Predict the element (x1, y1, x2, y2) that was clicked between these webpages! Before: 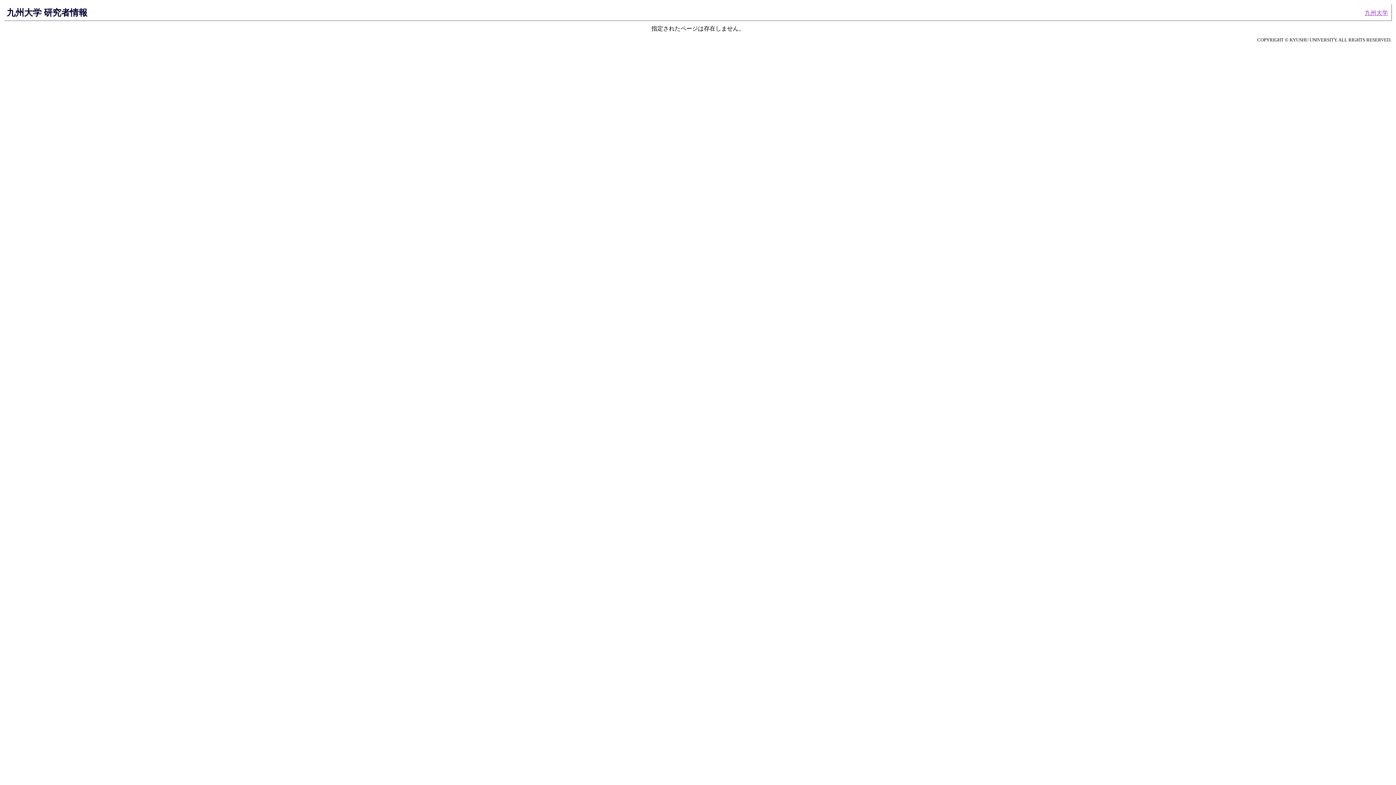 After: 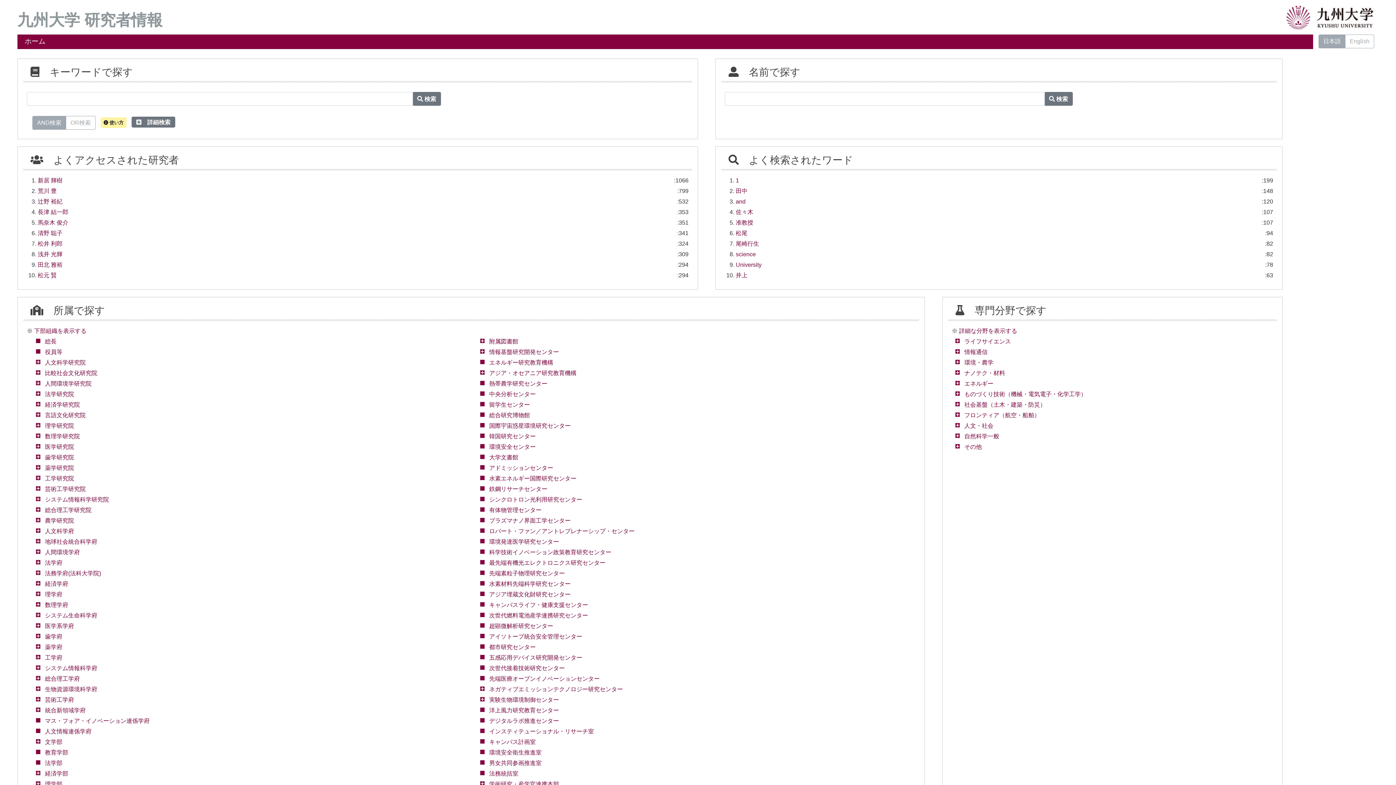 Action: label: 九州大学 研究者情報 bbox: (6, 7, 87, 17)